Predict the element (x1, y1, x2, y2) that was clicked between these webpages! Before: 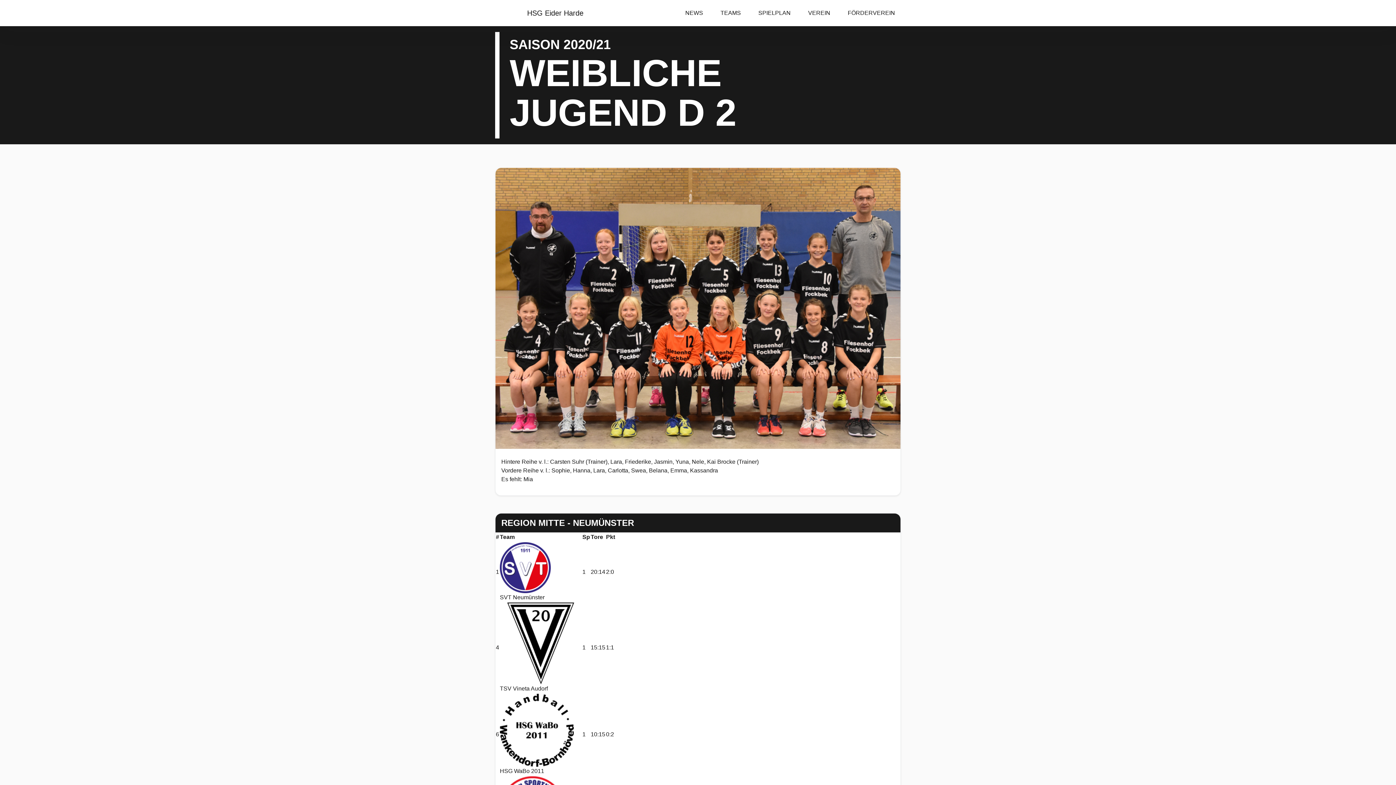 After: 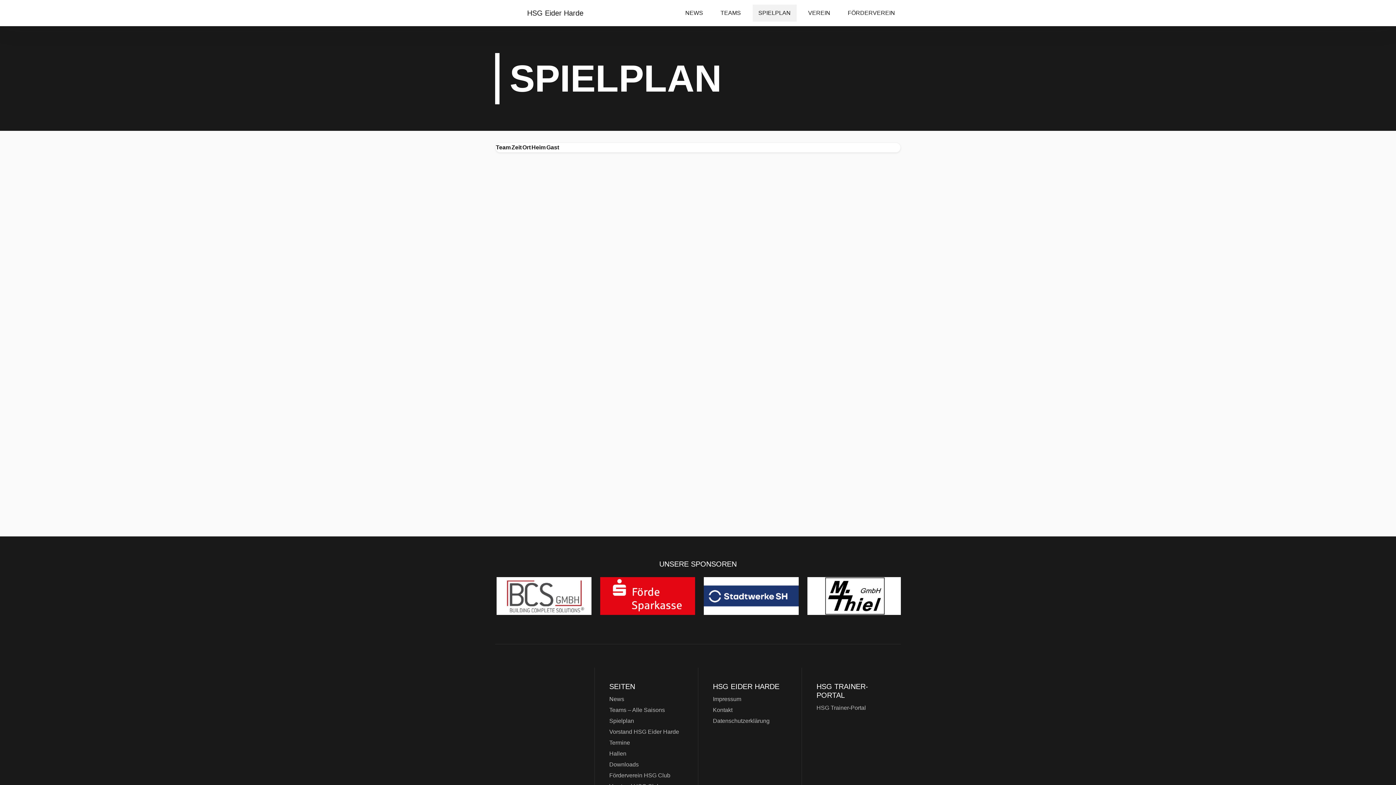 Action: label: SPIELPLAN bbox: (752, 0, 796, 26)